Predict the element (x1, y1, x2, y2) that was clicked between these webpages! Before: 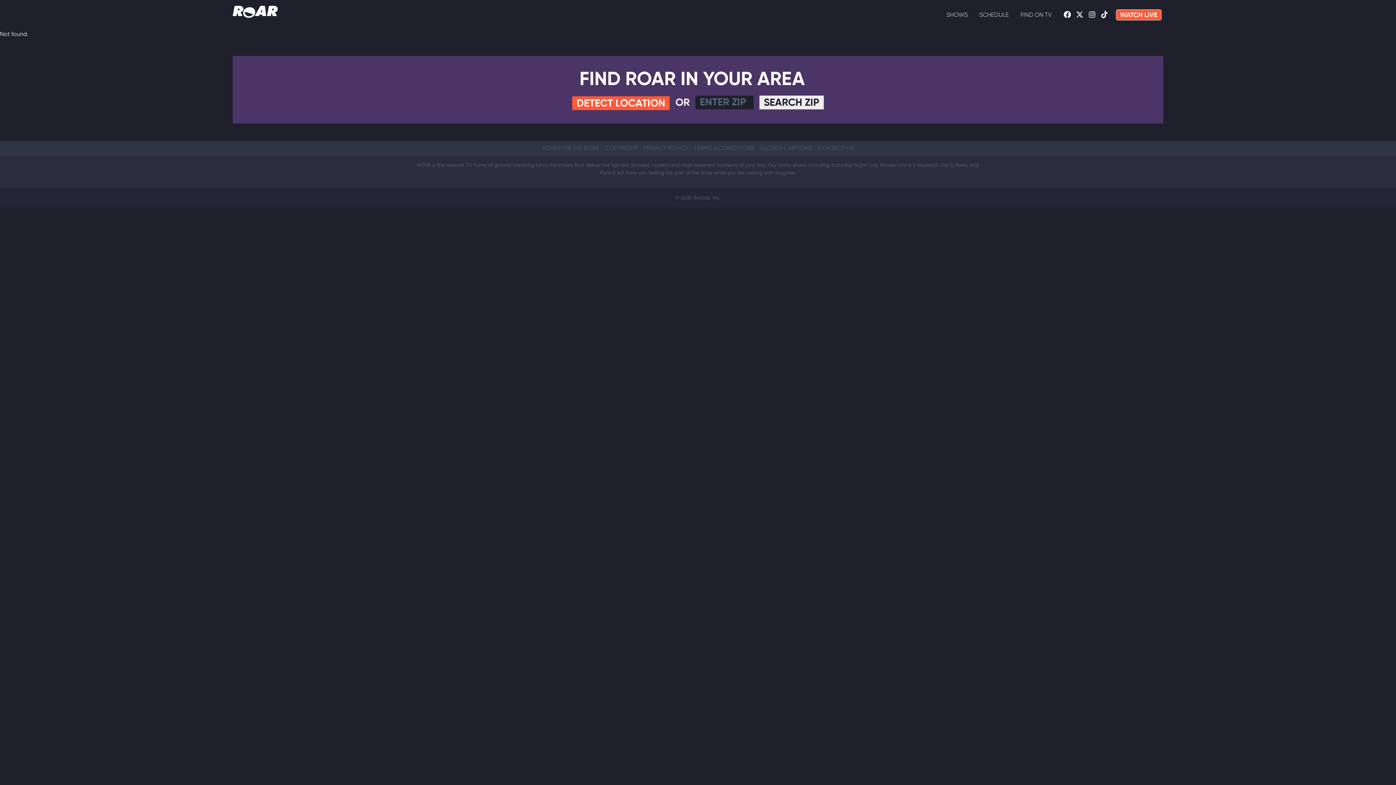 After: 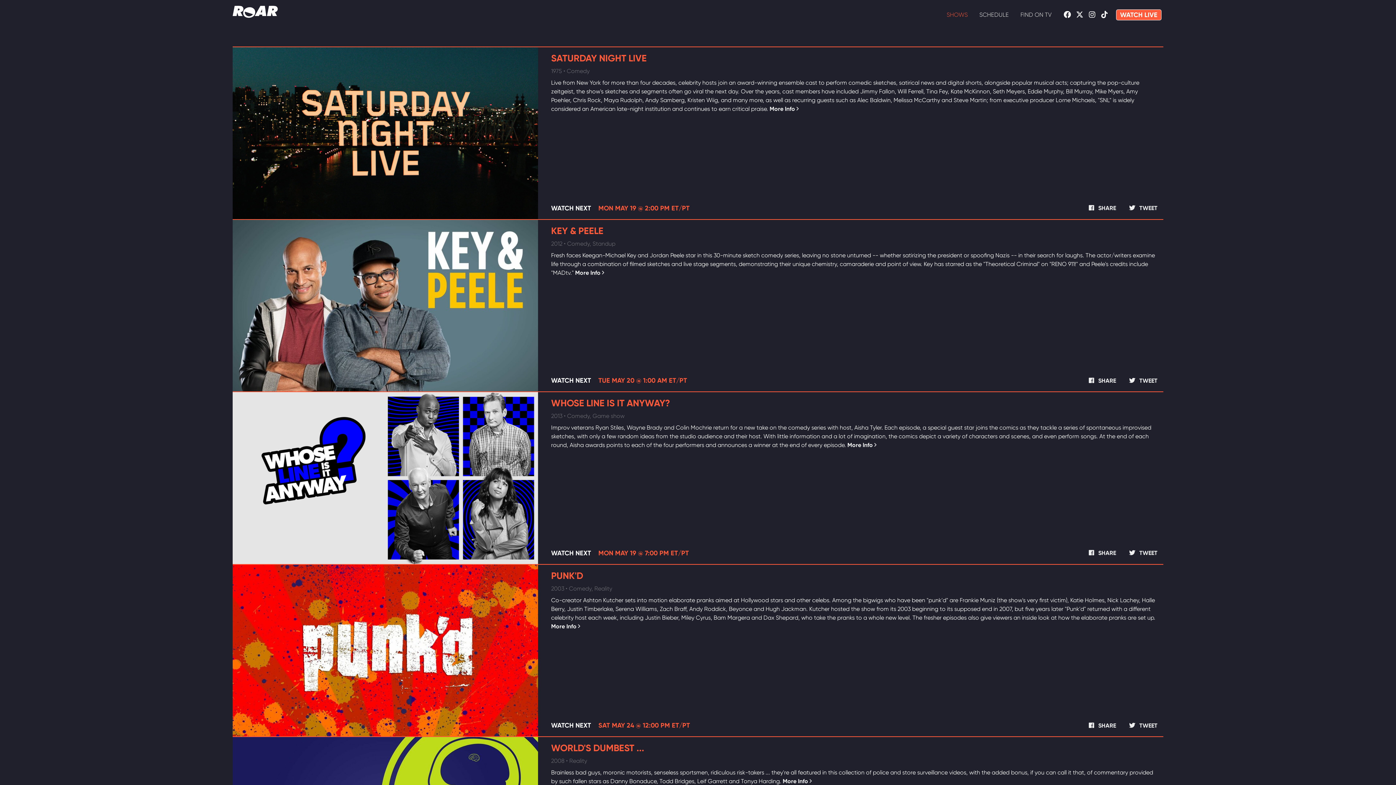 Action: label: SHOWS bbox: (944, 9, 970, 20)